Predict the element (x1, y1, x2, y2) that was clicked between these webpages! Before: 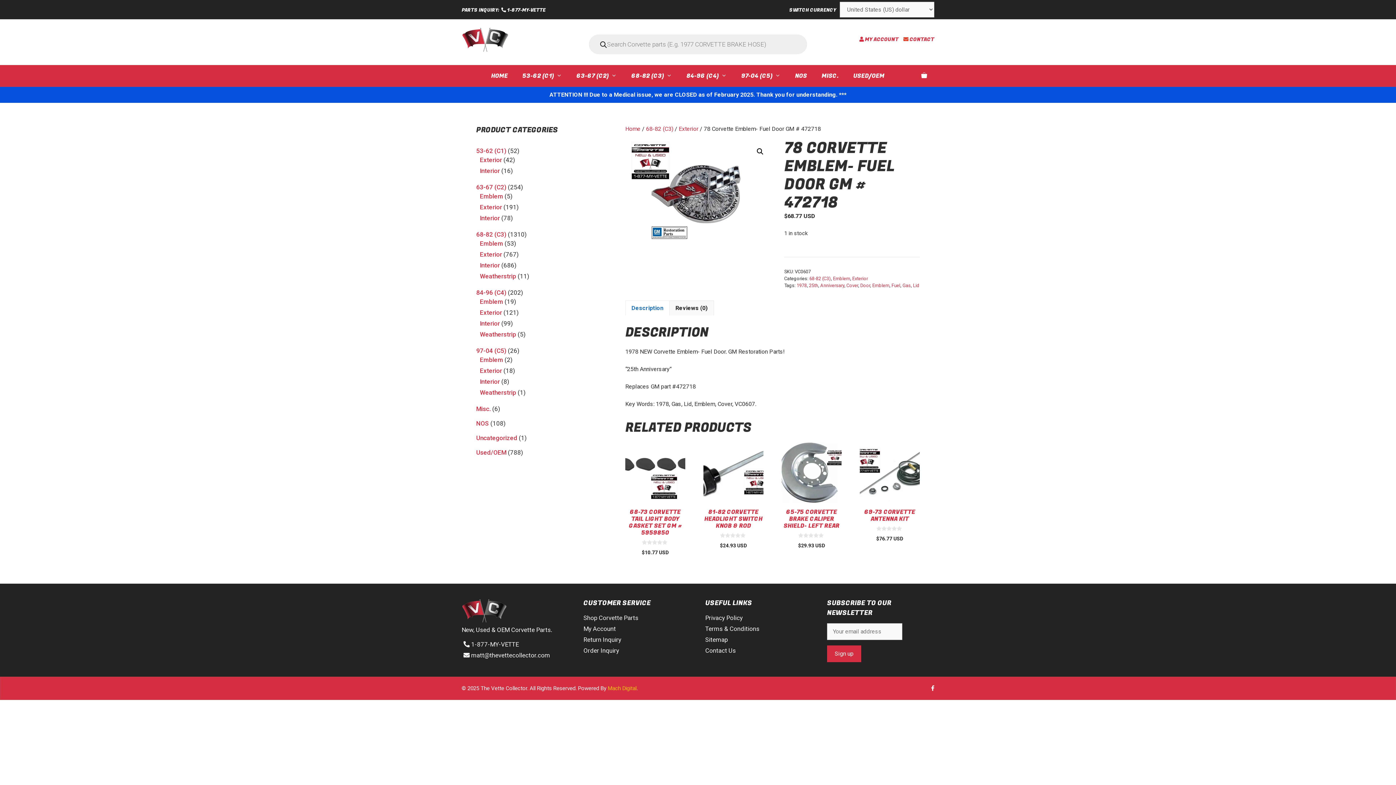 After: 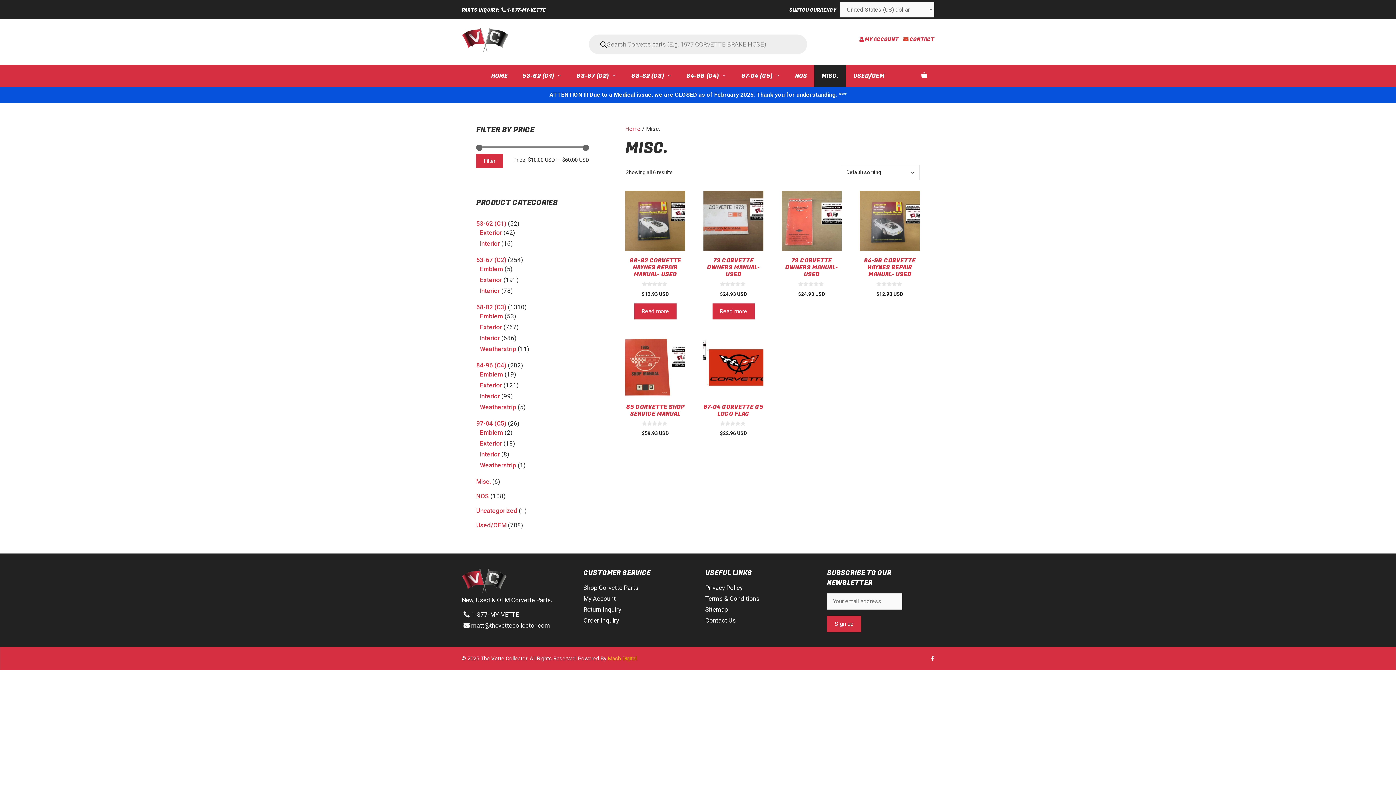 Action: label: Misc. bbox: (476, 405, 490, 412)